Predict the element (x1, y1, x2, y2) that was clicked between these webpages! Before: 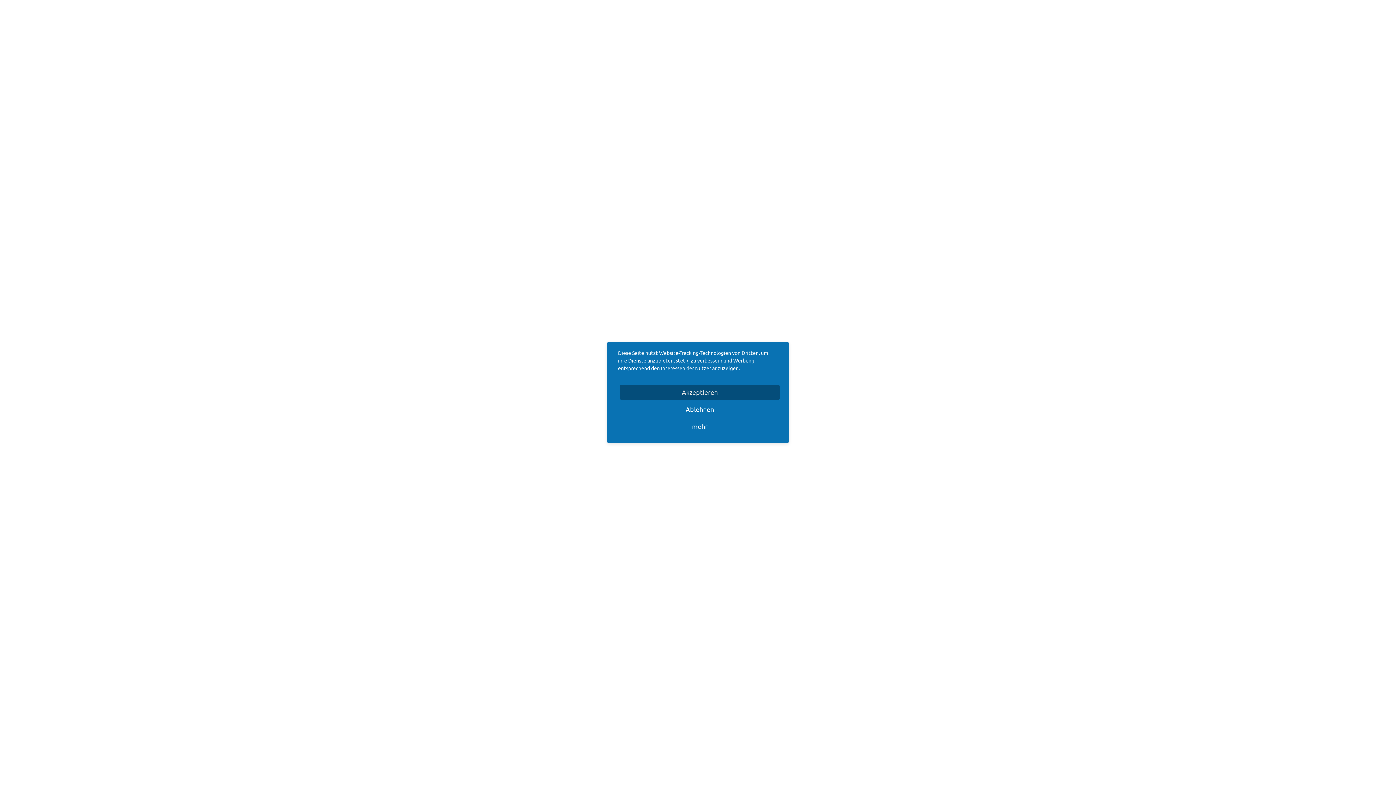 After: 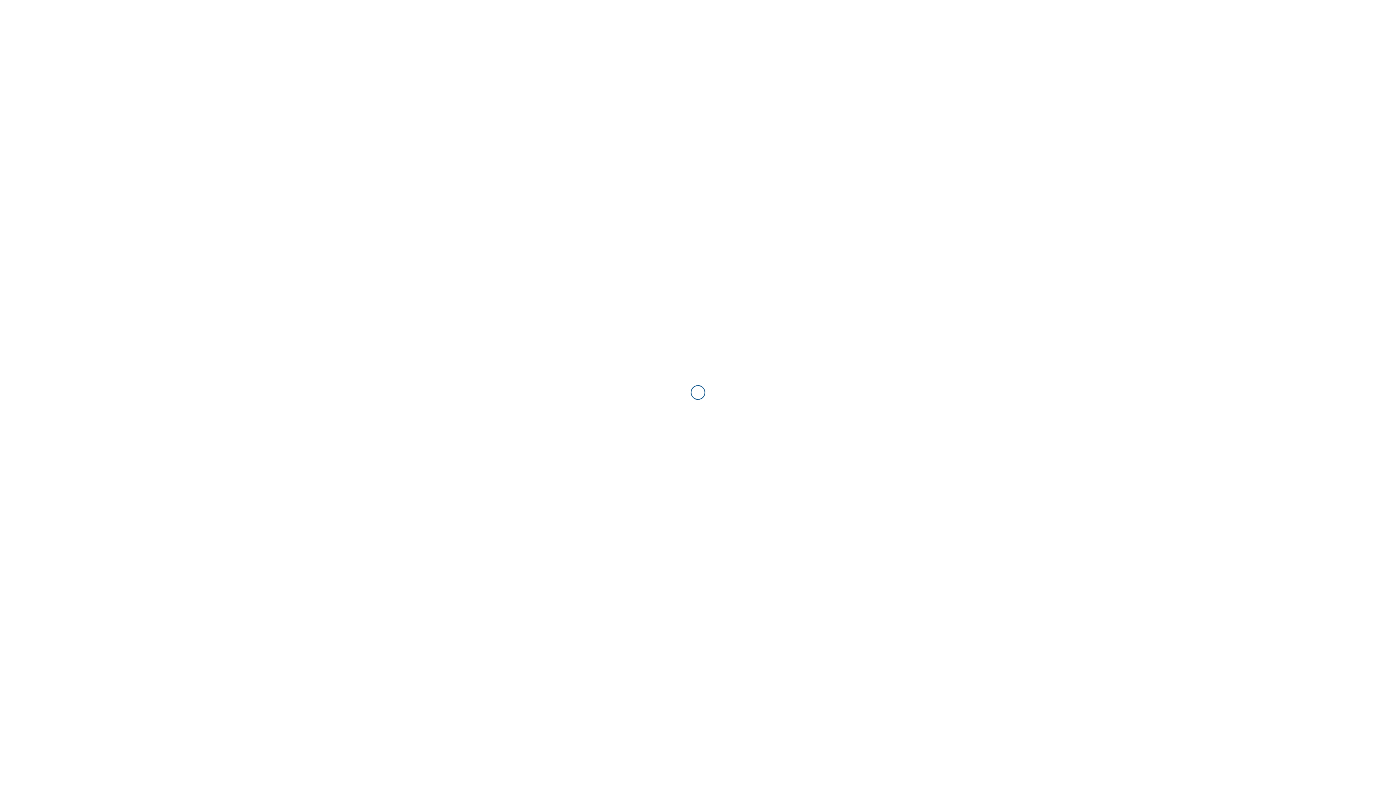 Action: bbox: (620, 402, 780, 417) label: Ablehnen